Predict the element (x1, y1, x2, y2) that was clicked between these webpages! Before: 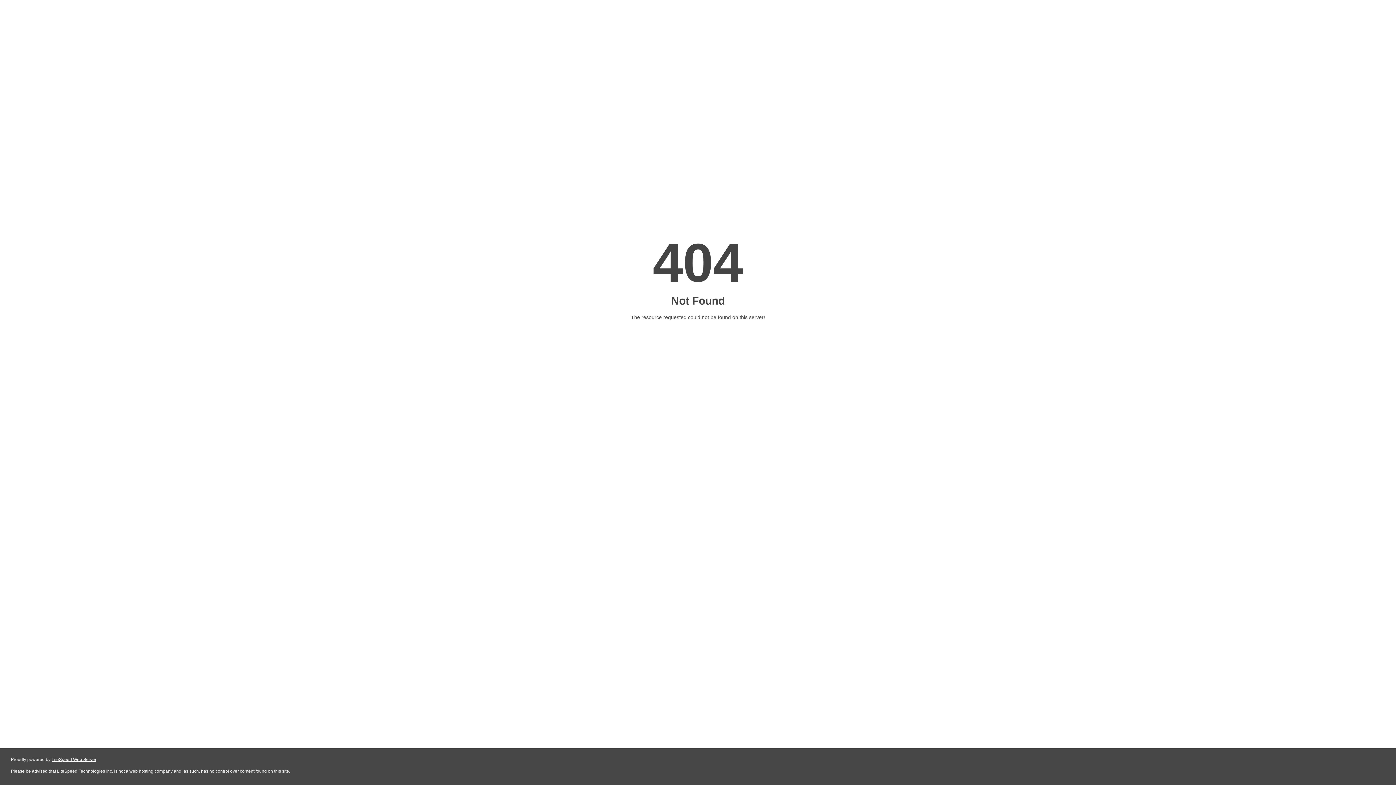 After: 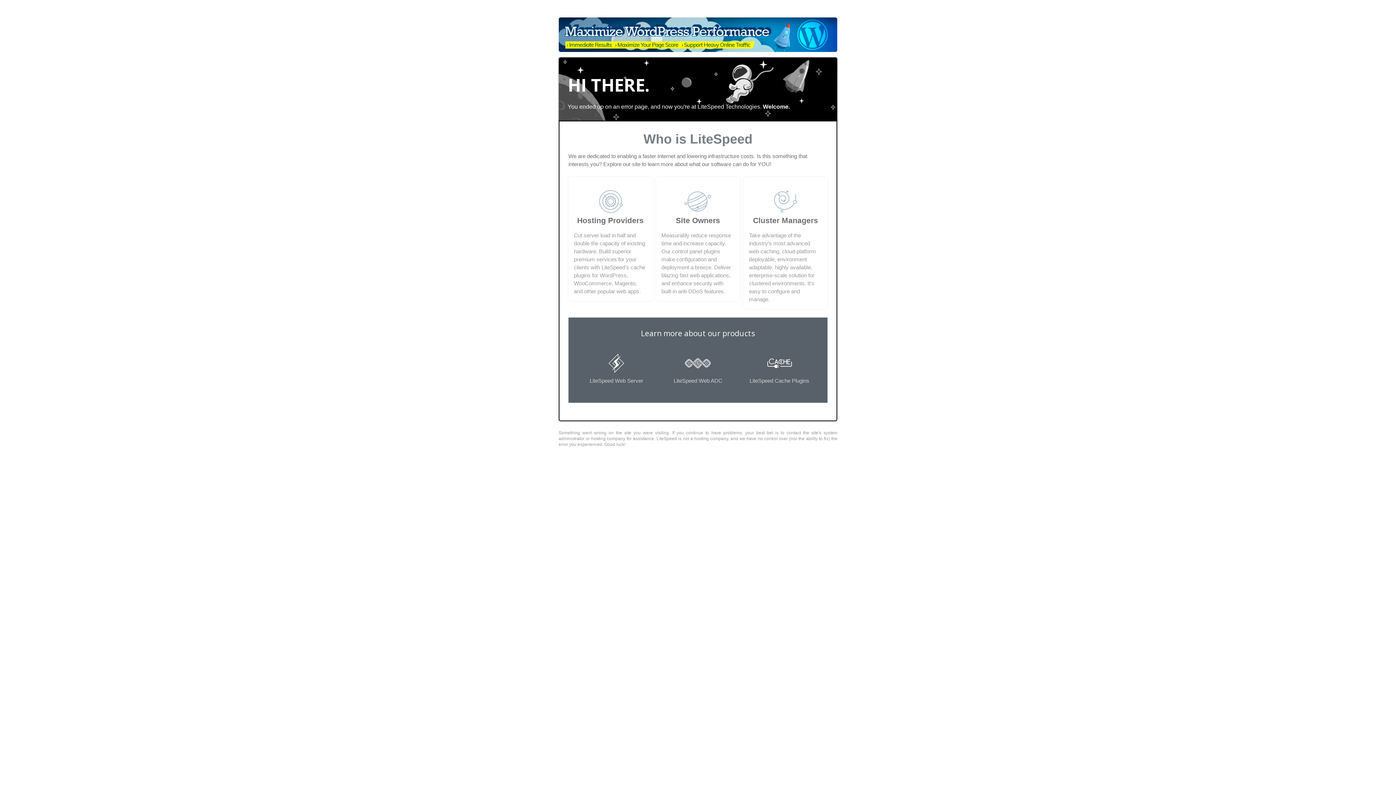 Action: label: LiteSpeed Web Server bbox: (51, 757, 96, 762)